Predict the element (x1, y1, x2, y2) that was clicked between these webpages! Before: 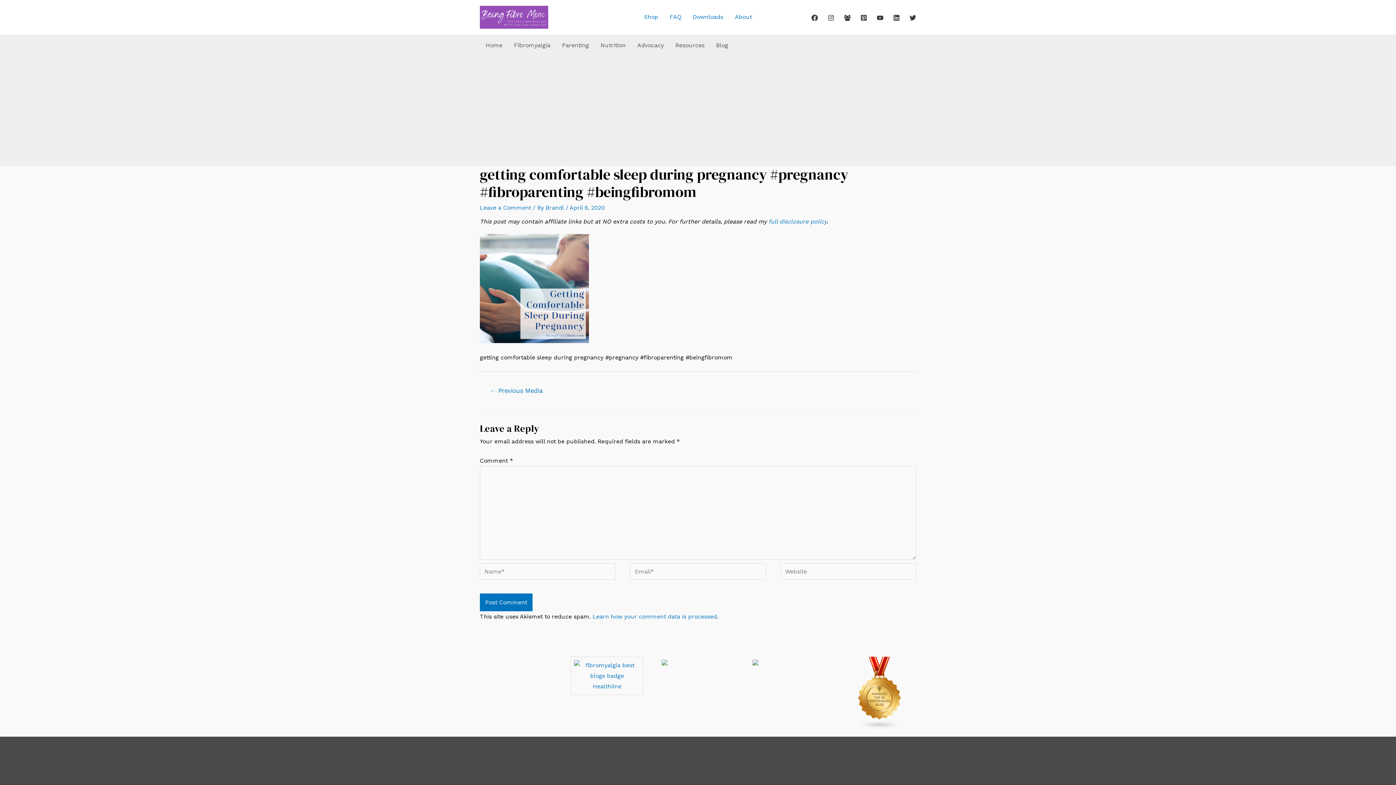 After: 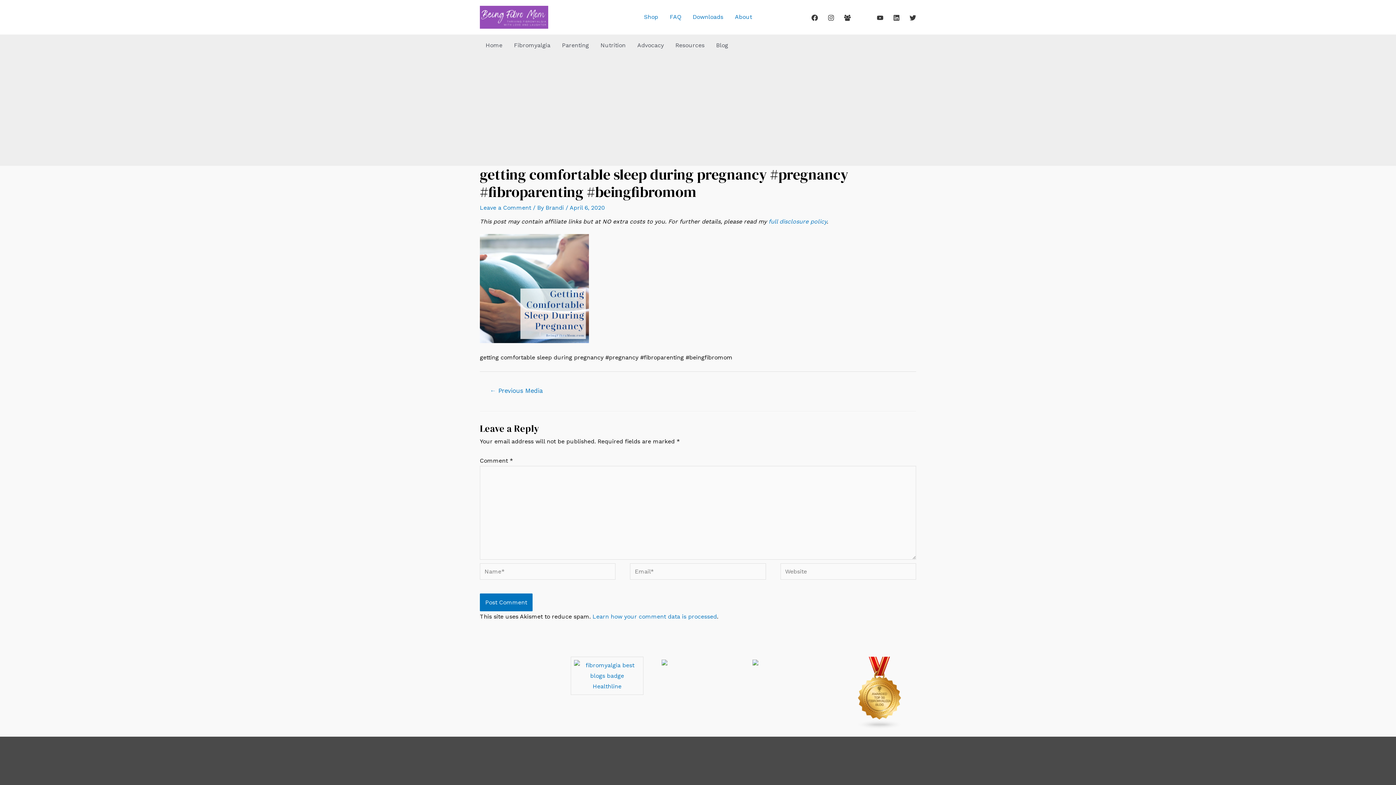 Action: bbox: (860, 14, 867, 21) label: Pinterest